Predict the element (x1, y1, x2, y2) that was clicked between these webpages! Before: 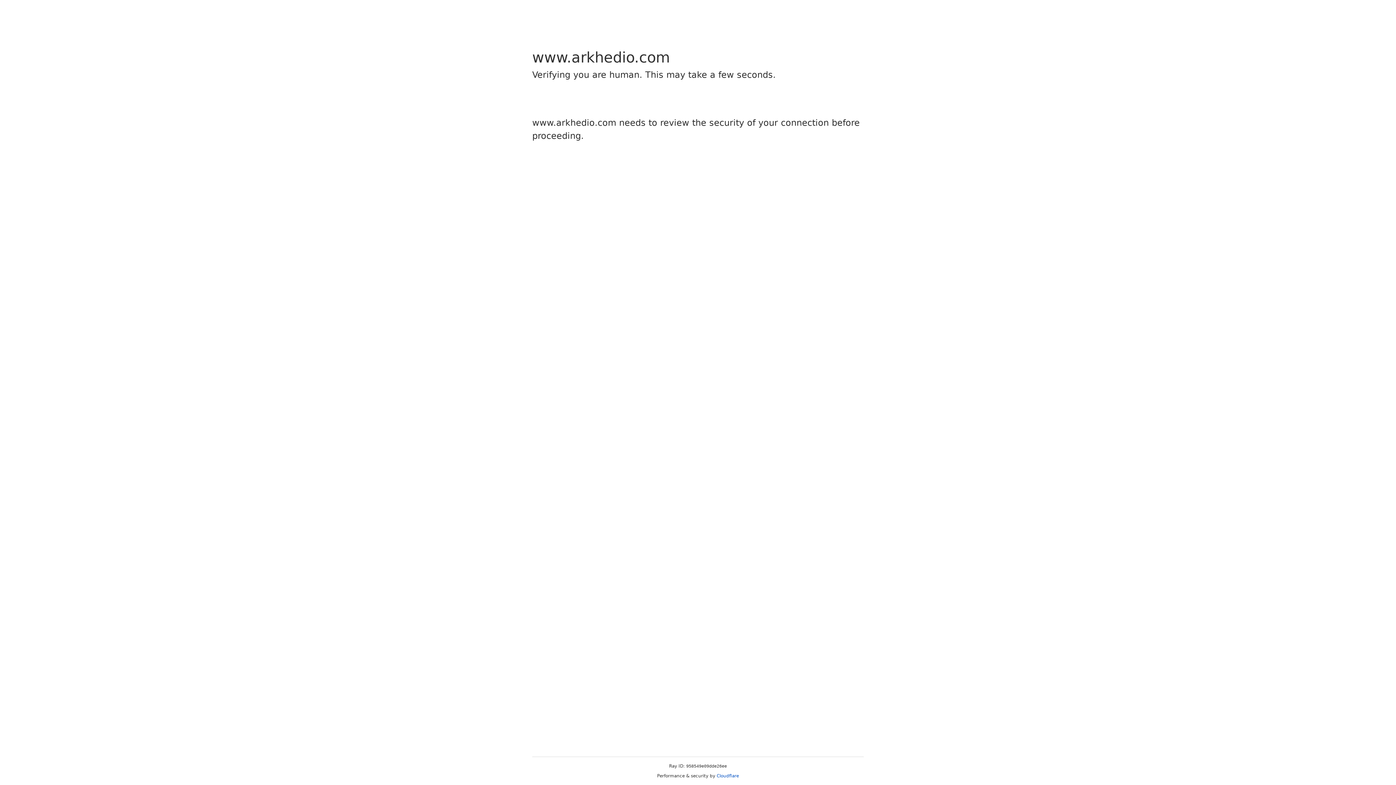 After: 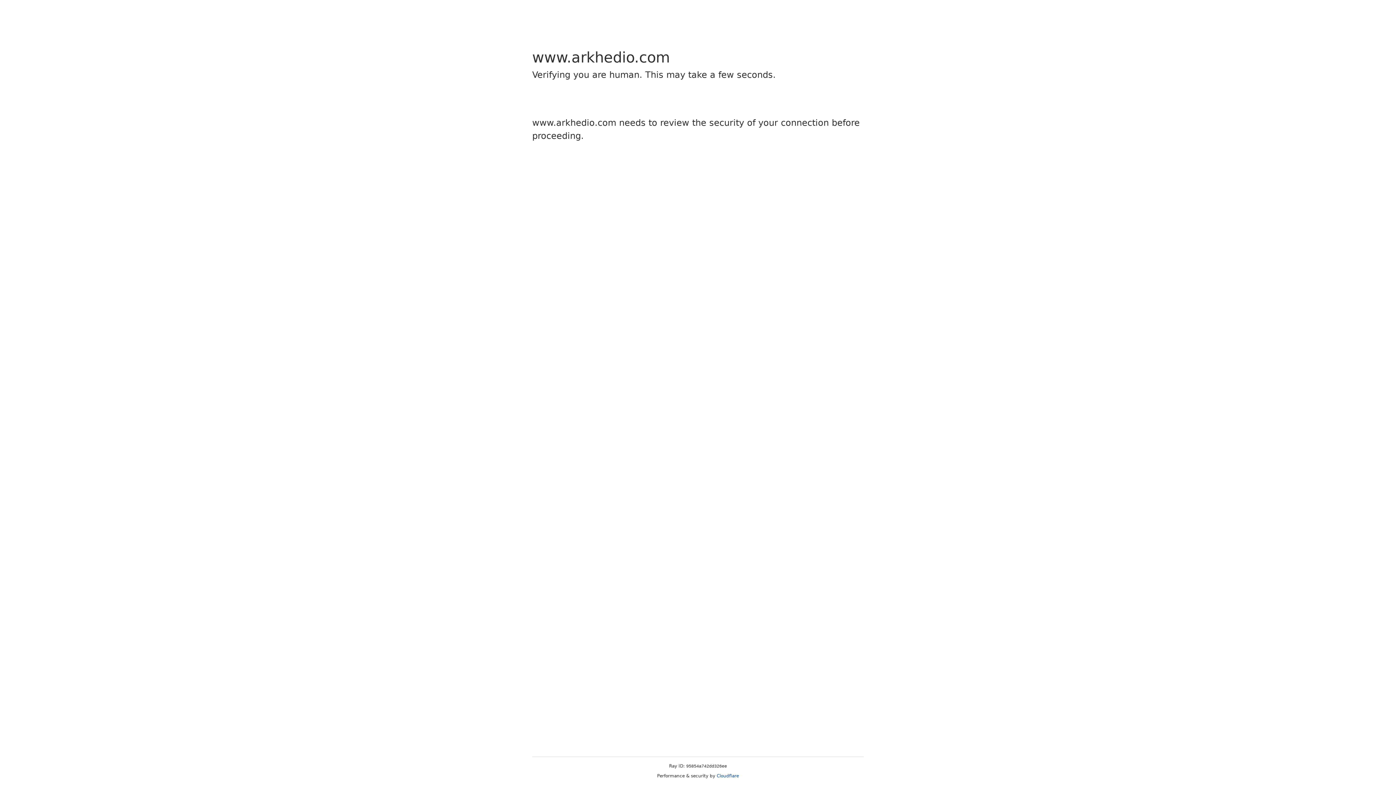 Action: label: Cloudflare bbox: (716, 773, 739, 778)